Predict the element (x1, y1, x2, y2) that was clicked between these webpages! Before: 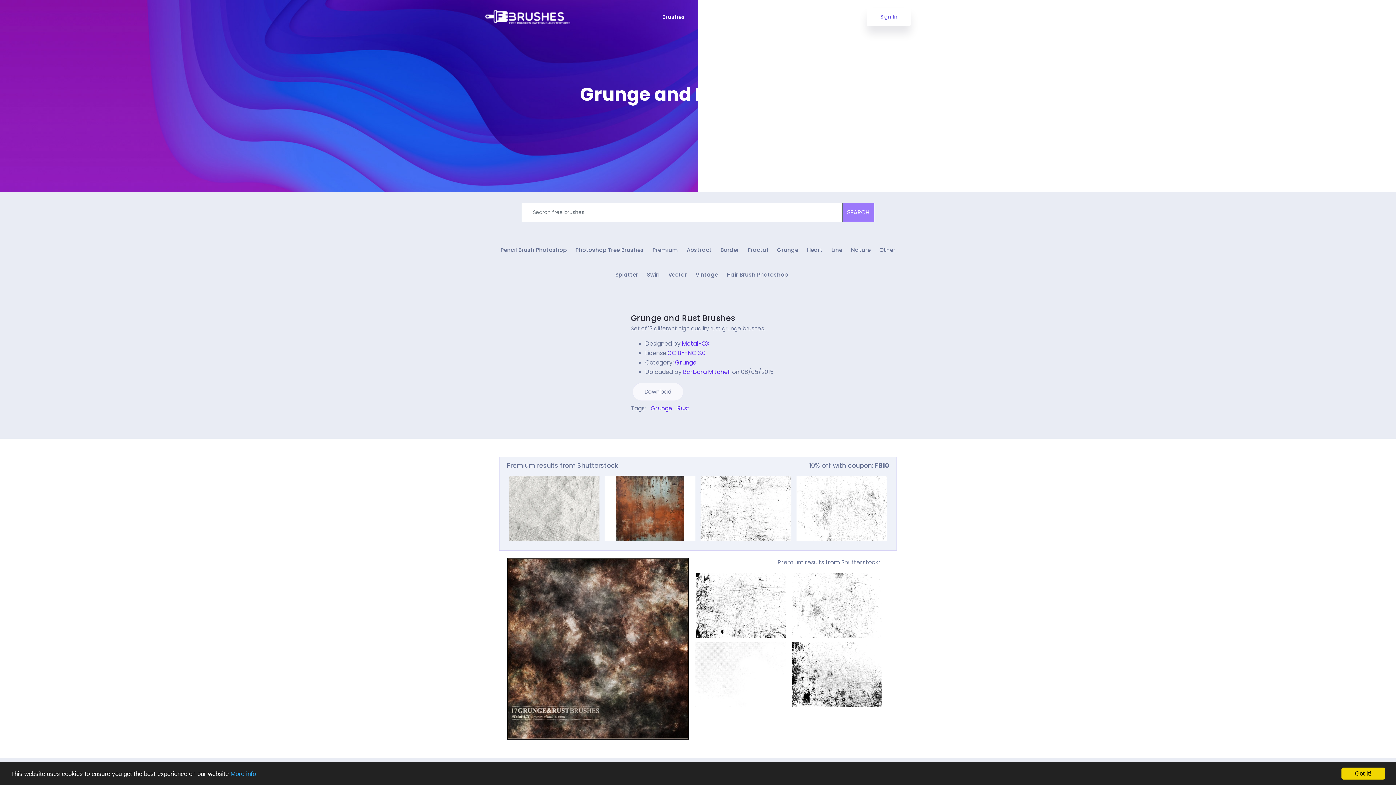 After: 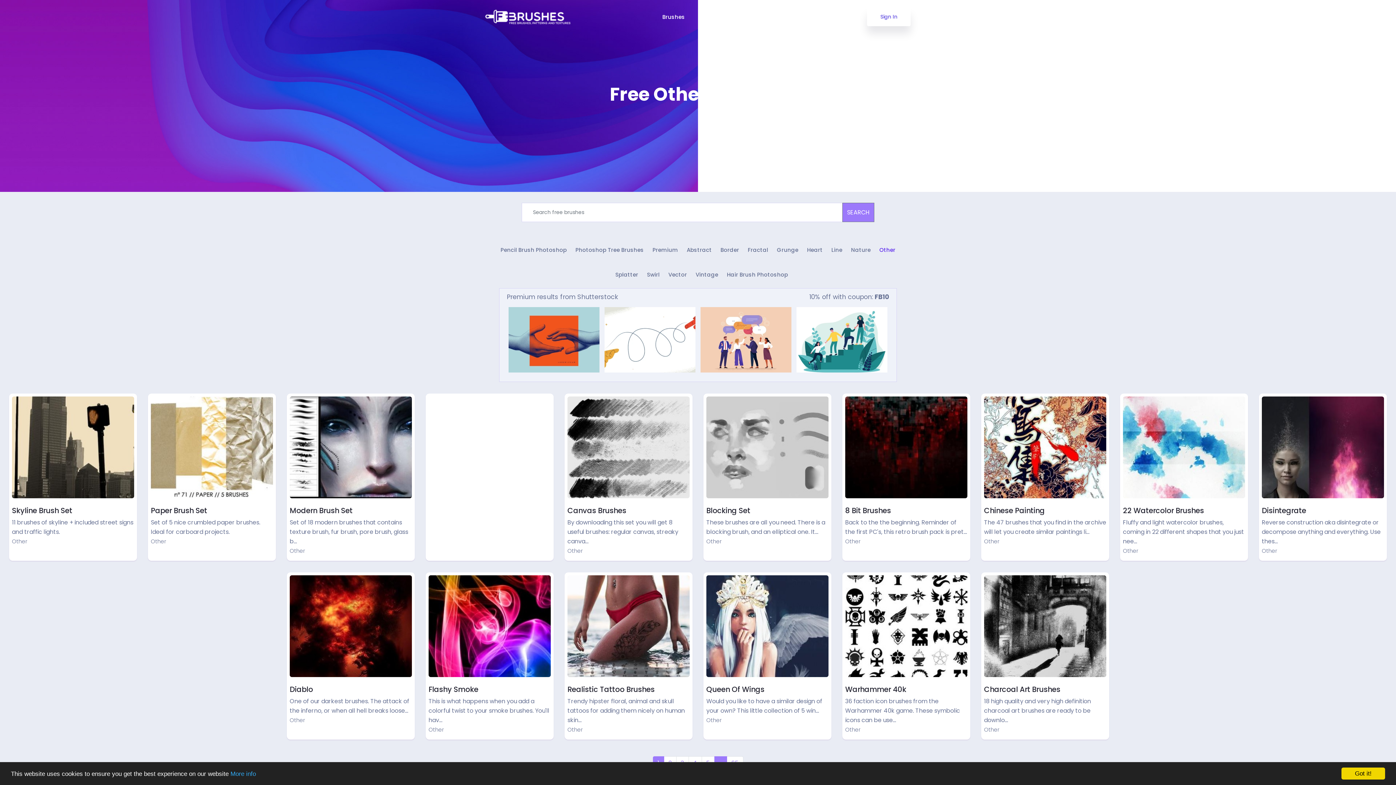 Action: bbox: (879, 245, 895, 254) label: Other